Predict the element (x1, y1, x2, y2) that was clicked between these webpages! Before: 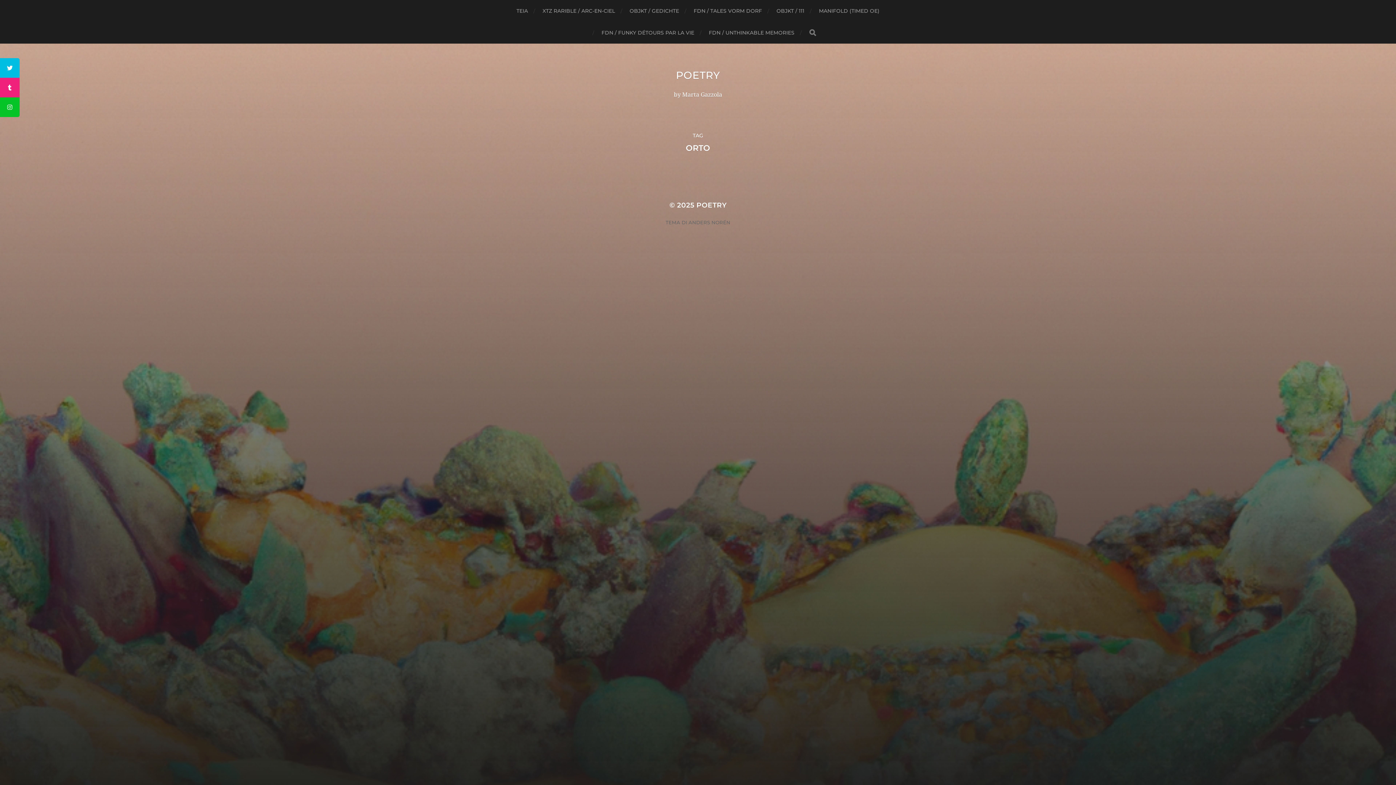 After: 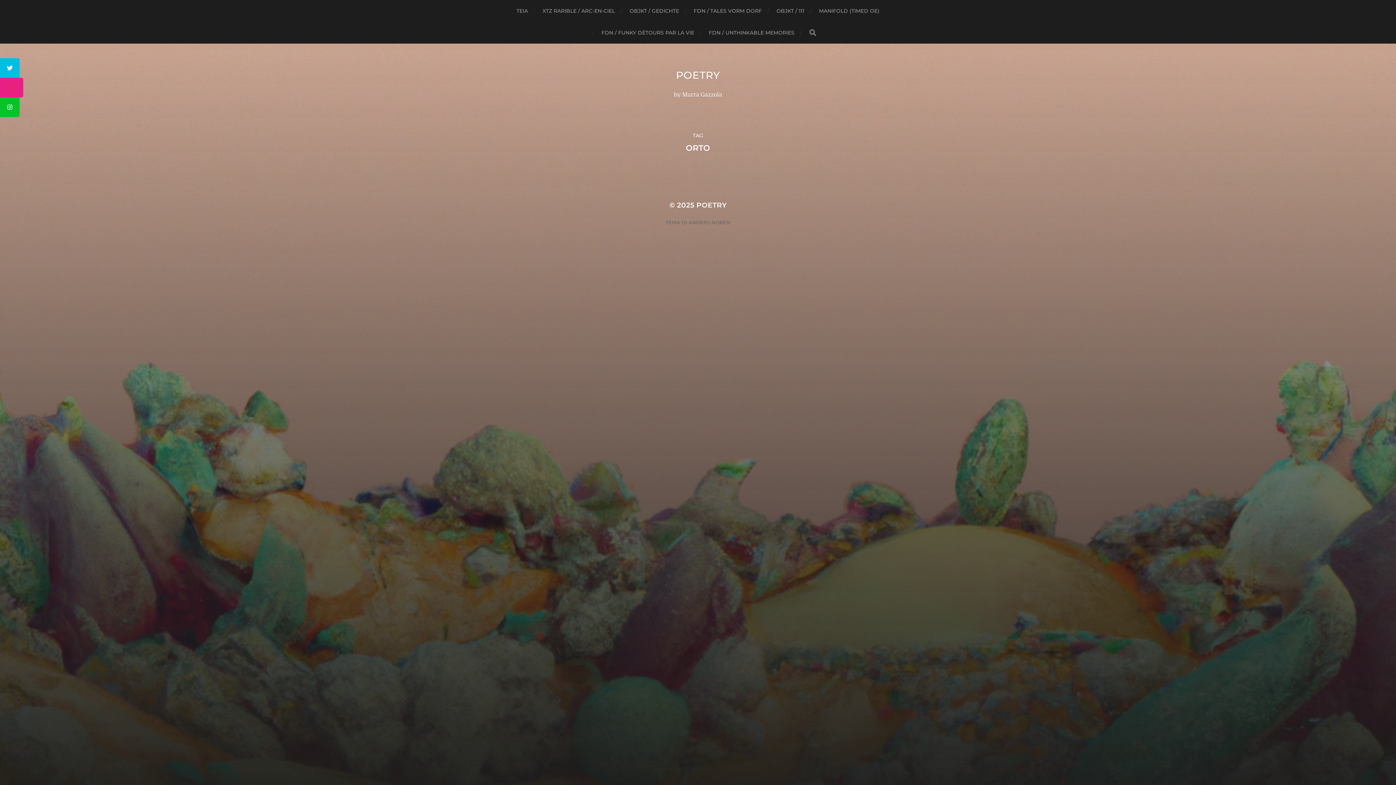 Action: bbox: (0, 77, 19, 97)